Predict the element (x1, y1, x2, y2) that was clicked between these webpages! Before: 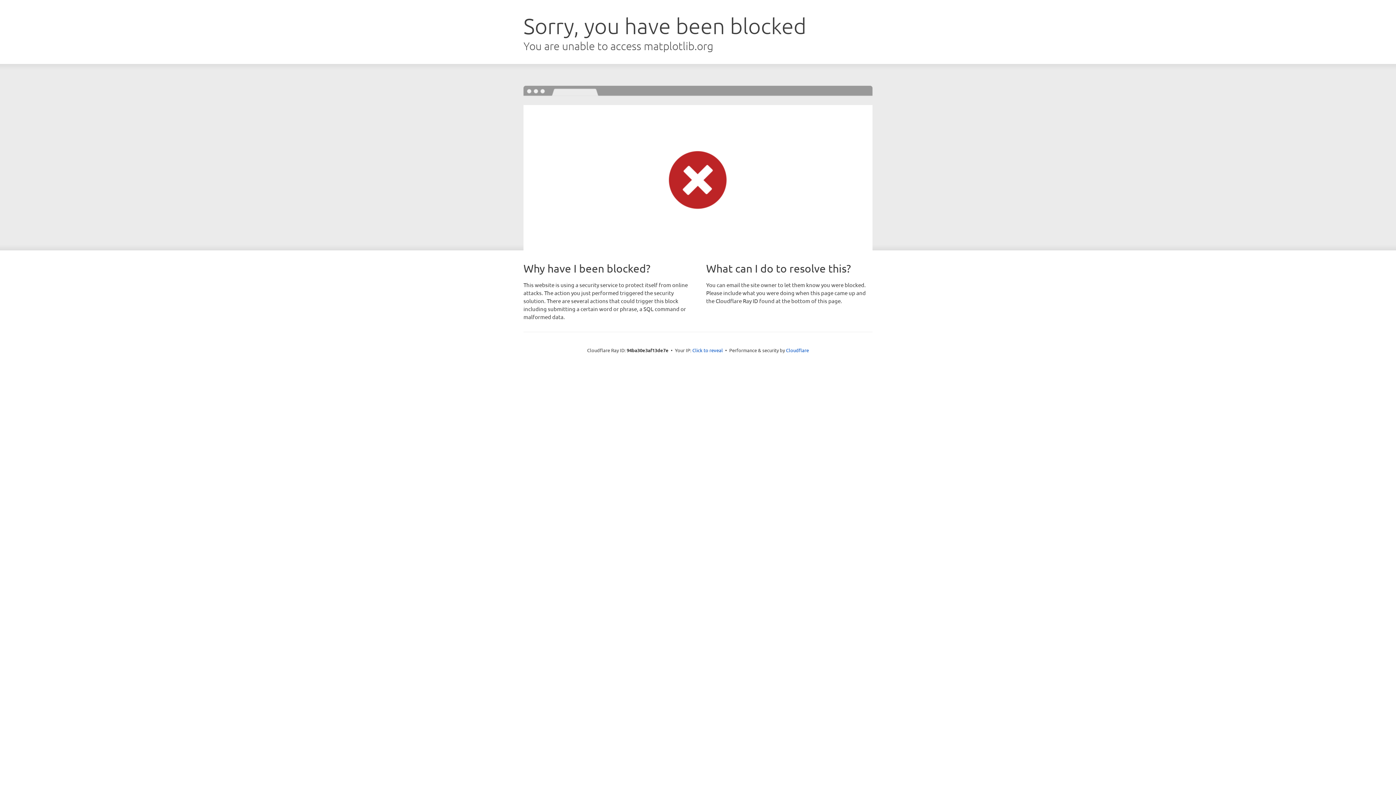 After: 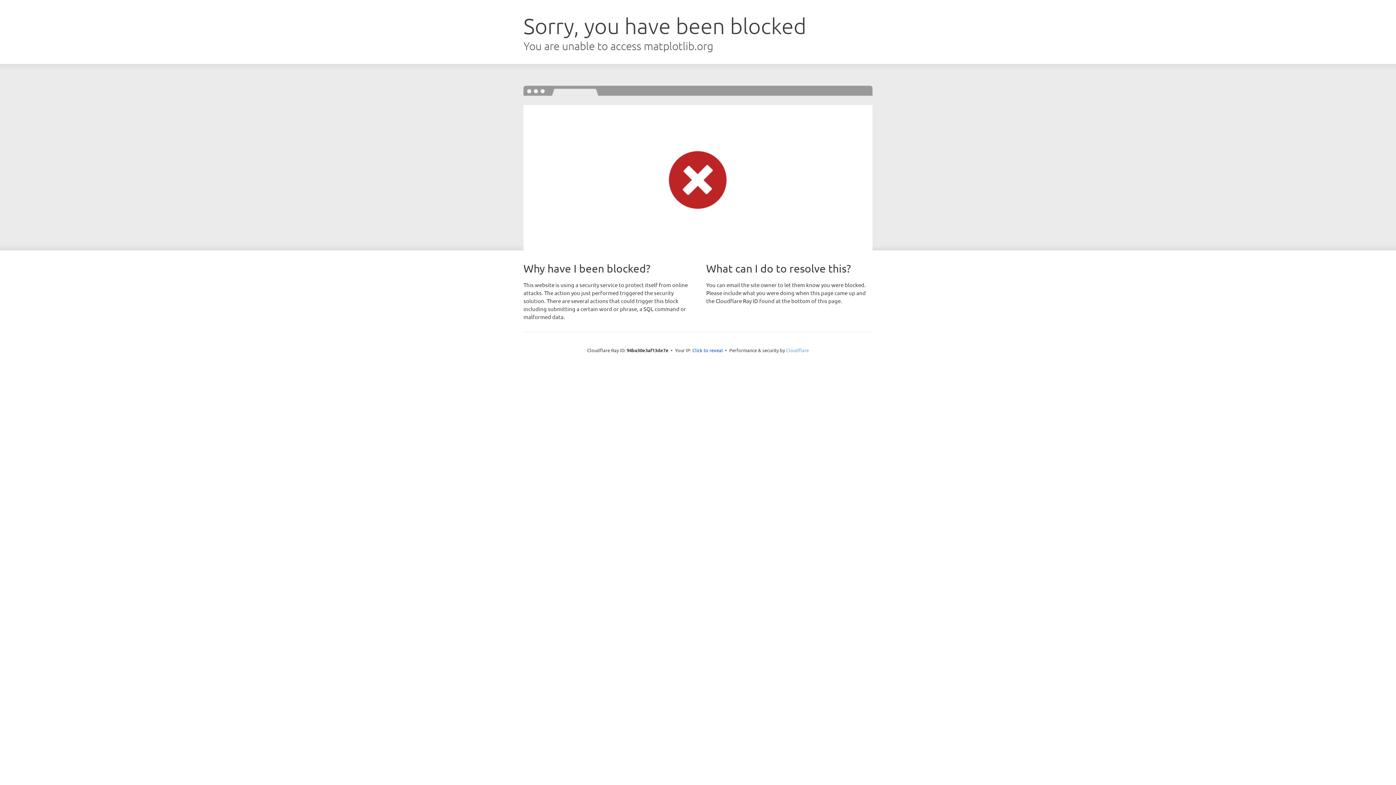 Action: bbox: (786, 347, 809, 353) label: Cloudflare